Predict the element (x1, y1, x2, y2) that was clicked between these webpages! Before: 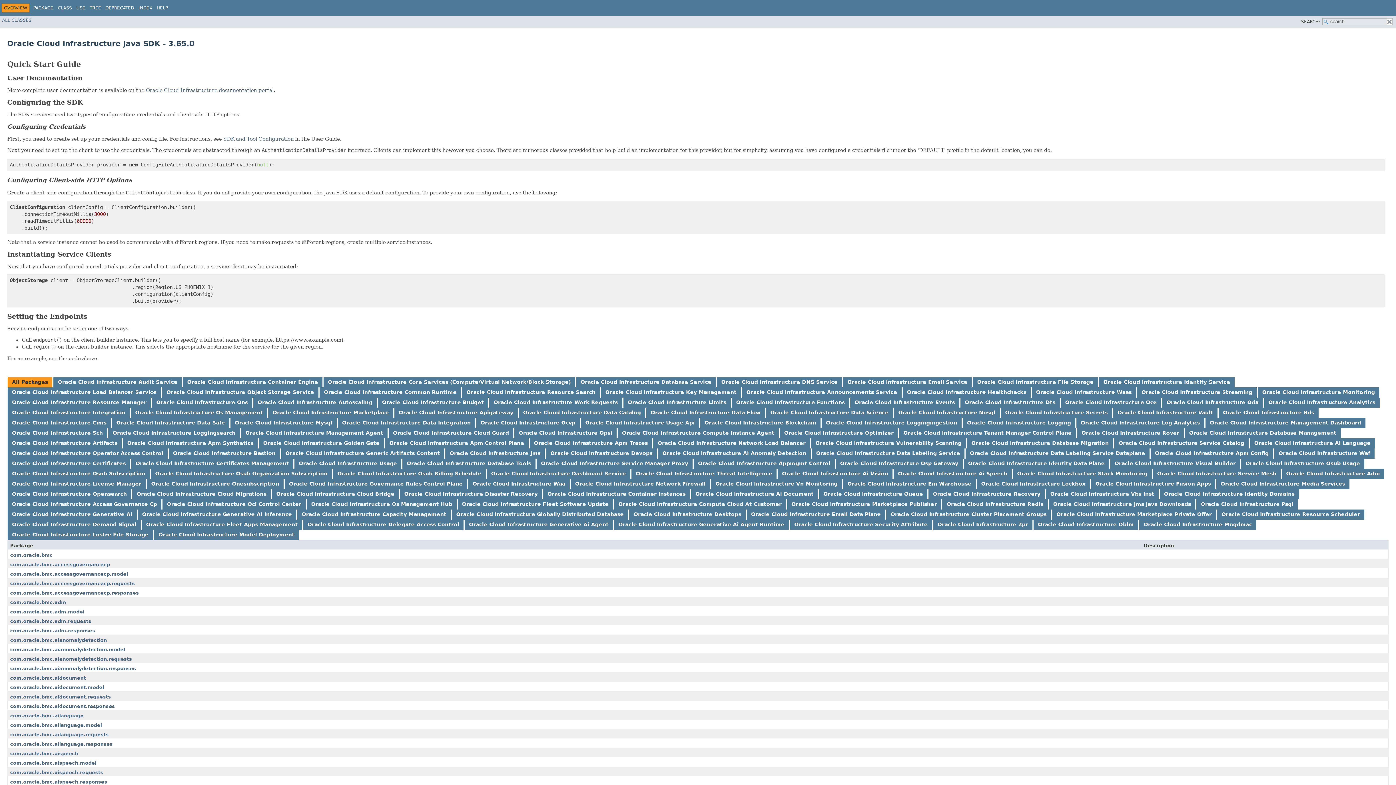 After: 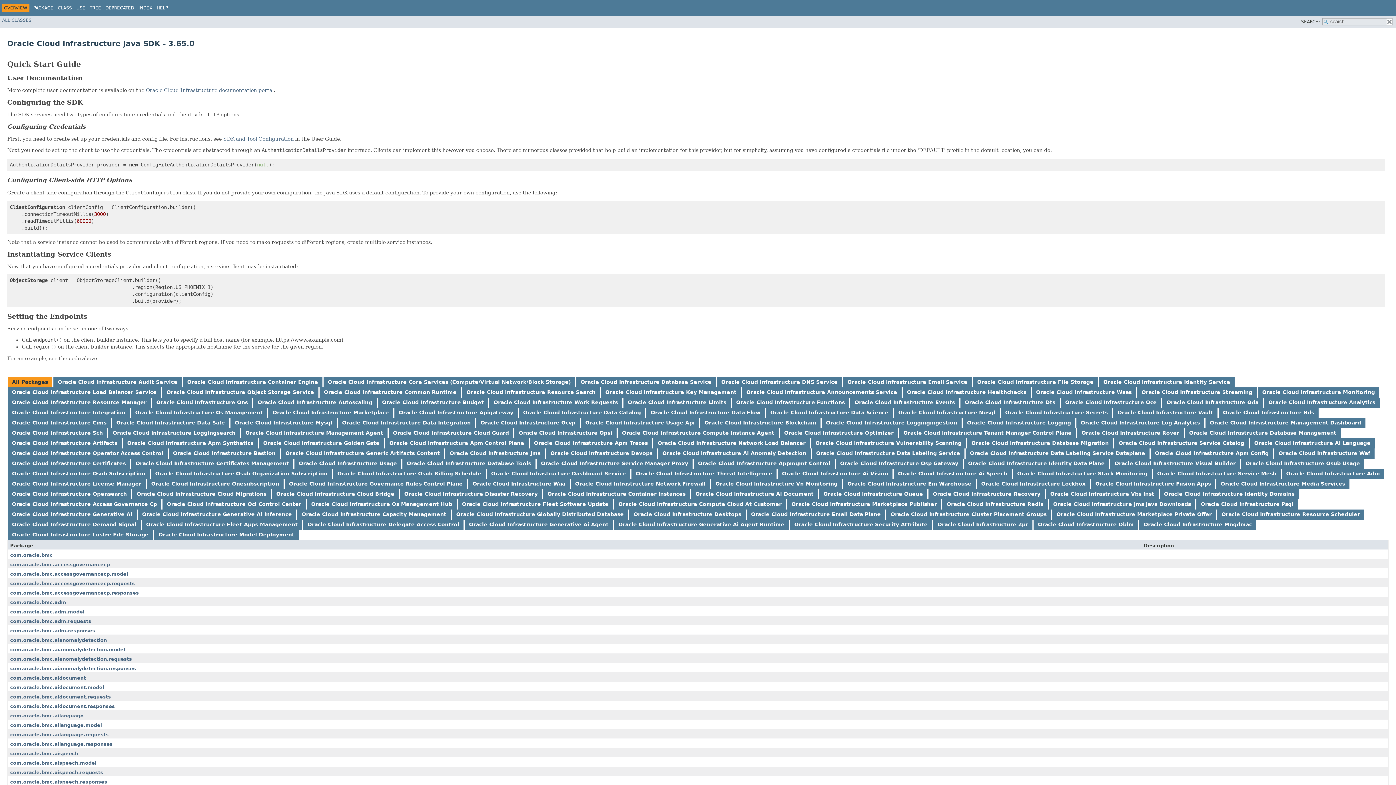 Action: bbox: (257, 399, 372, 405) label: Oracle Cloud Infrastructure Autoscaling